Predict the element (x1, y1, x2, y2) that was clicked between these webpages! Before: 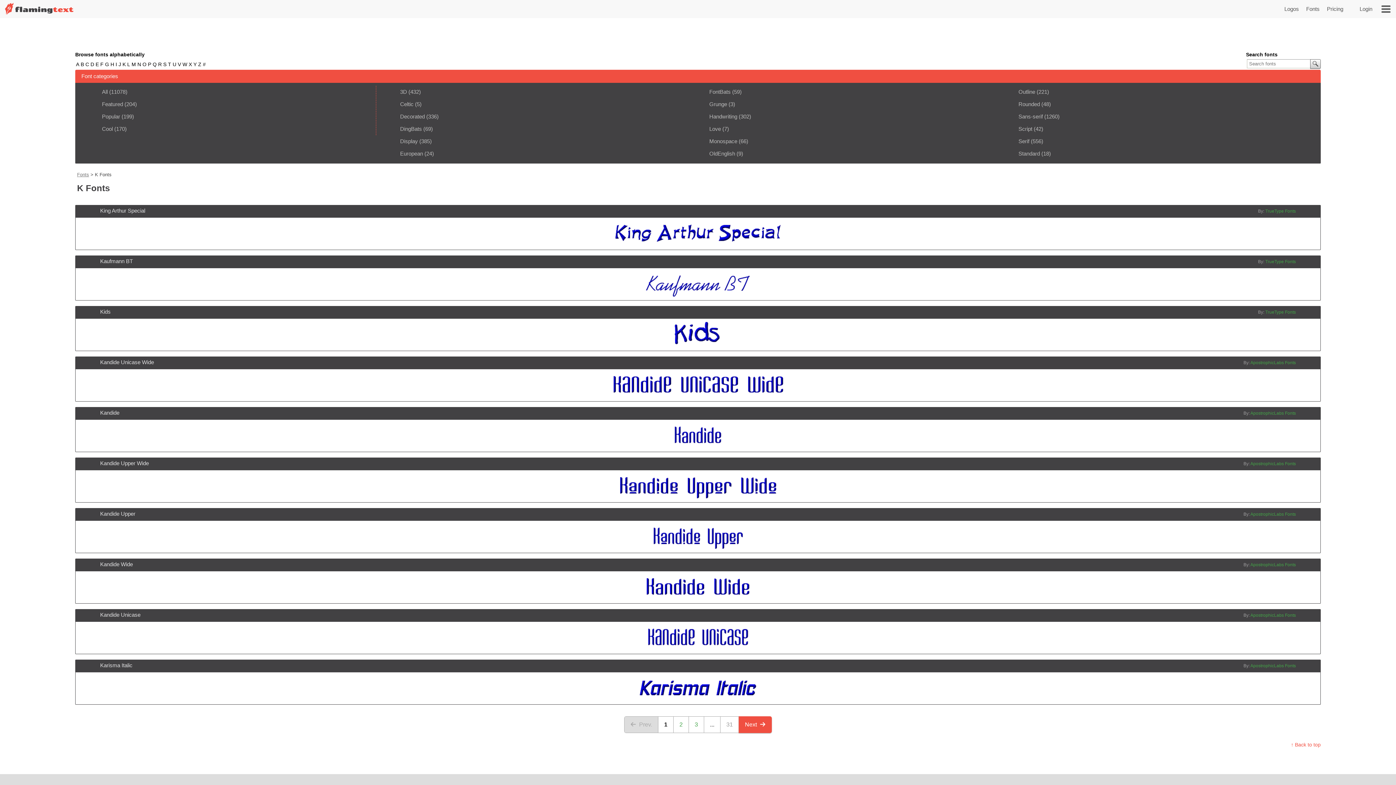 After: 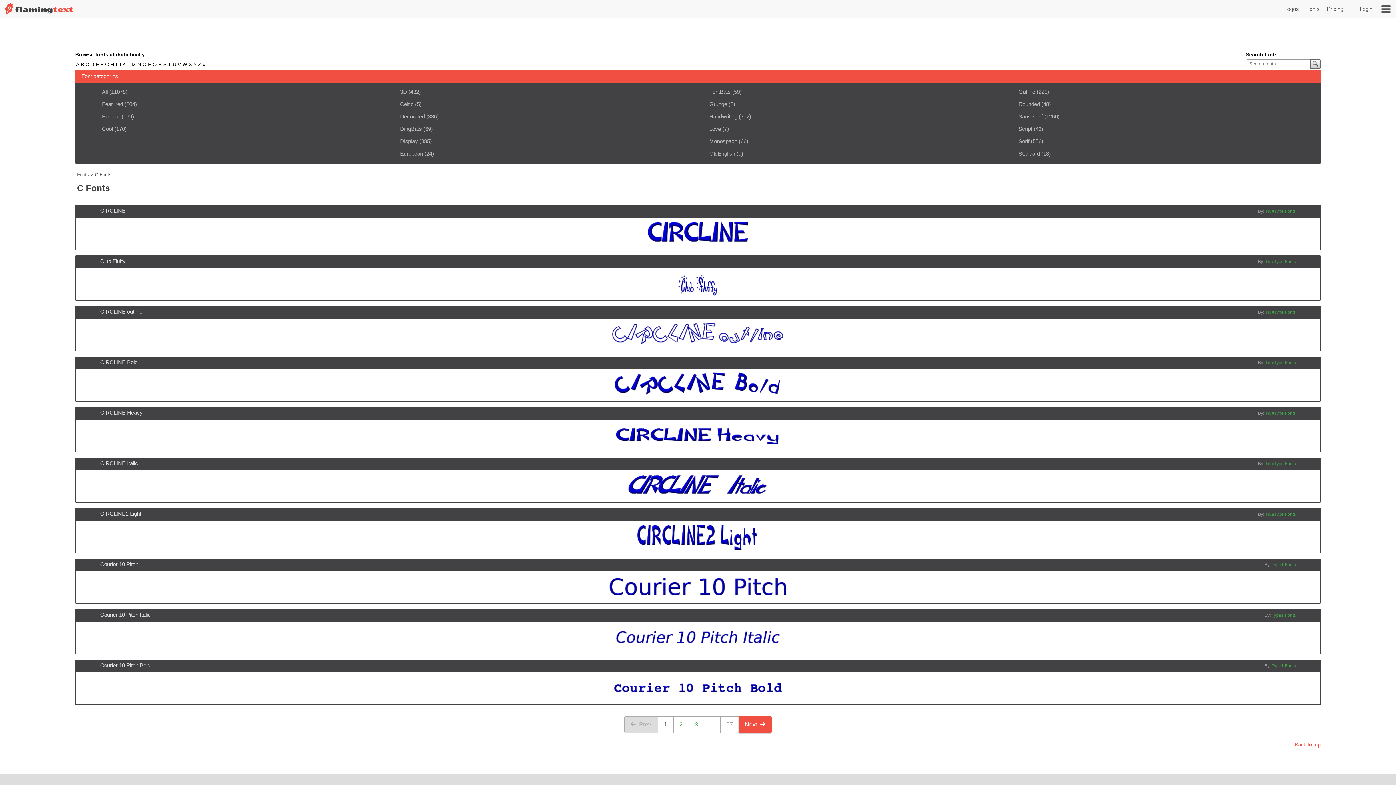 Action: bbox: (84, 59, 89, 69) label: C